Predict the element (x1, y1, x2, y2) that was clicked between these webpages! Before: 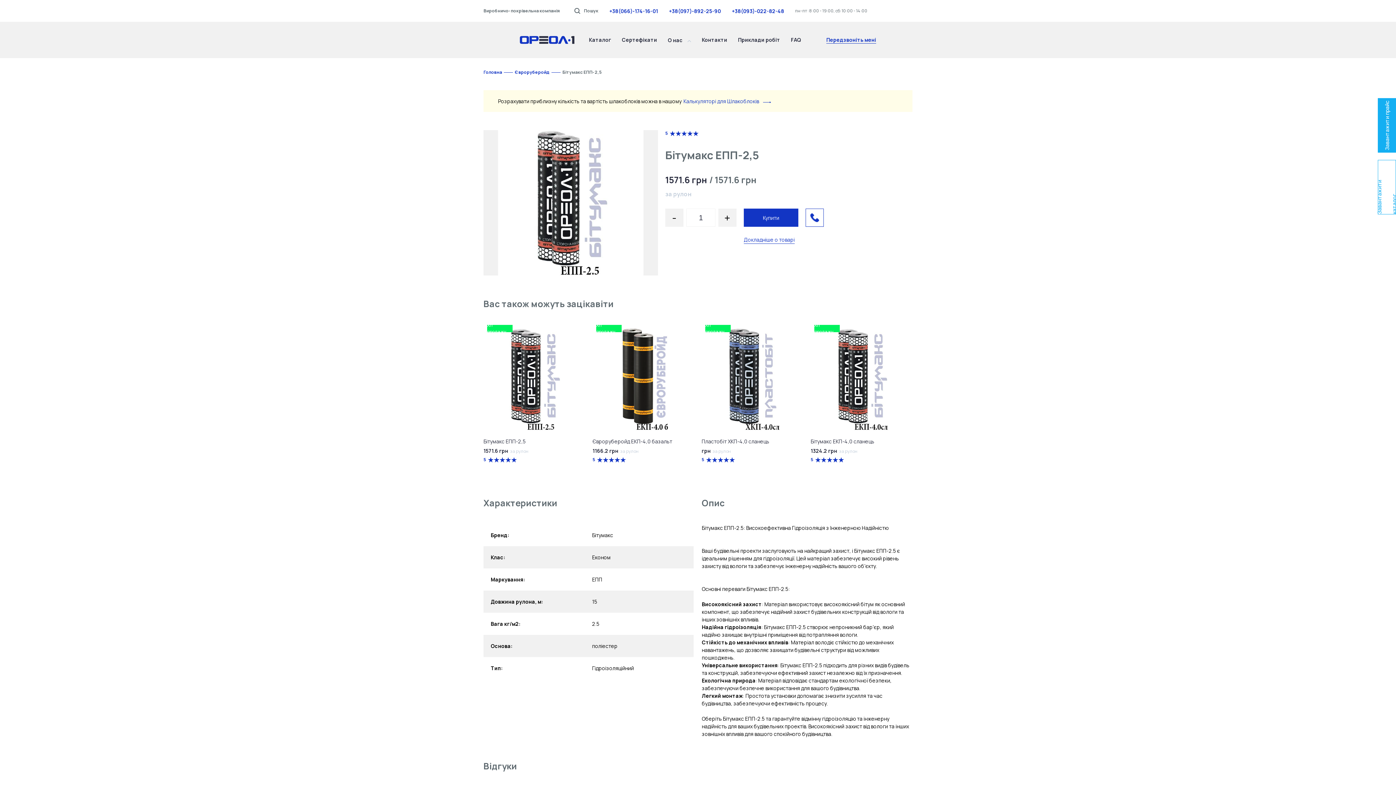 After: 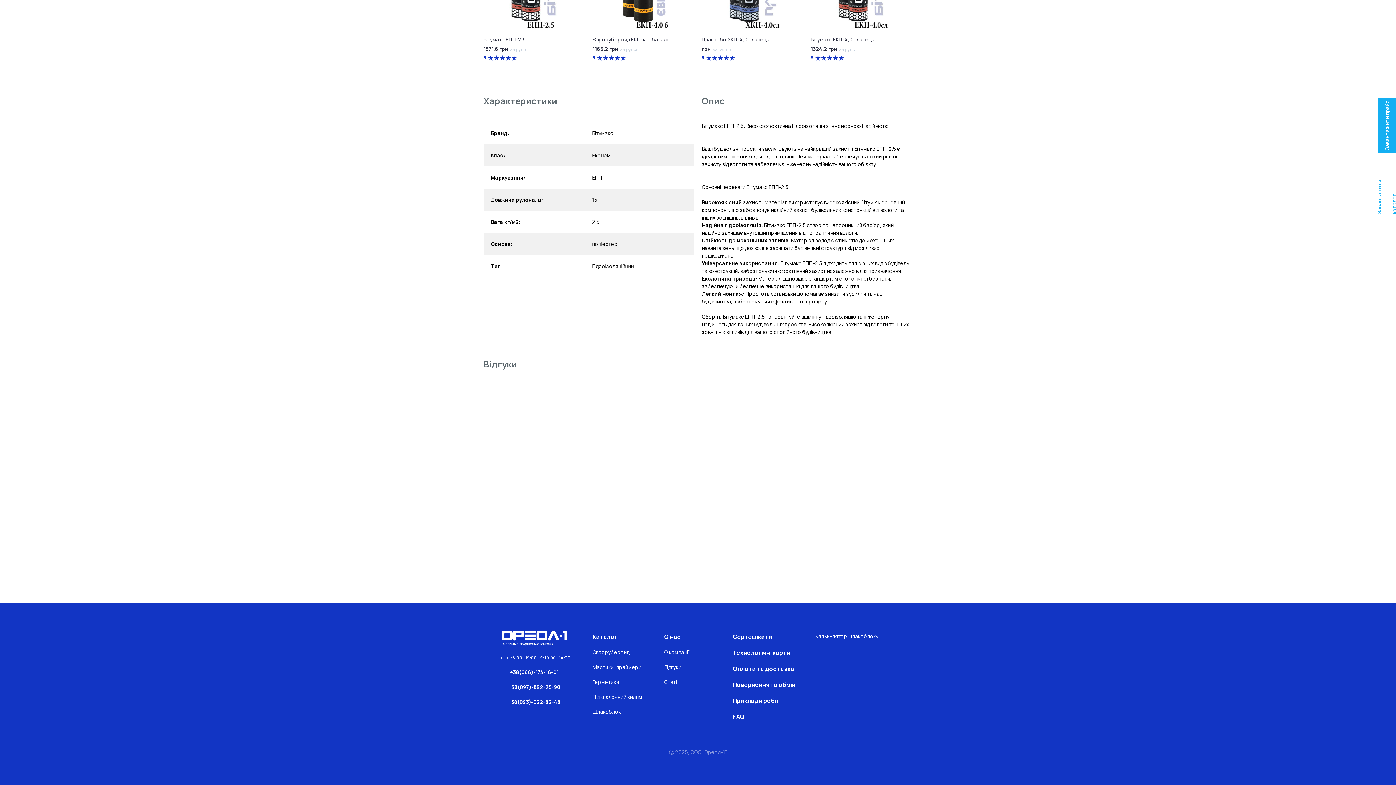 Action: label: Докладніше о товарі bbox: (744, 236, 794, 244)